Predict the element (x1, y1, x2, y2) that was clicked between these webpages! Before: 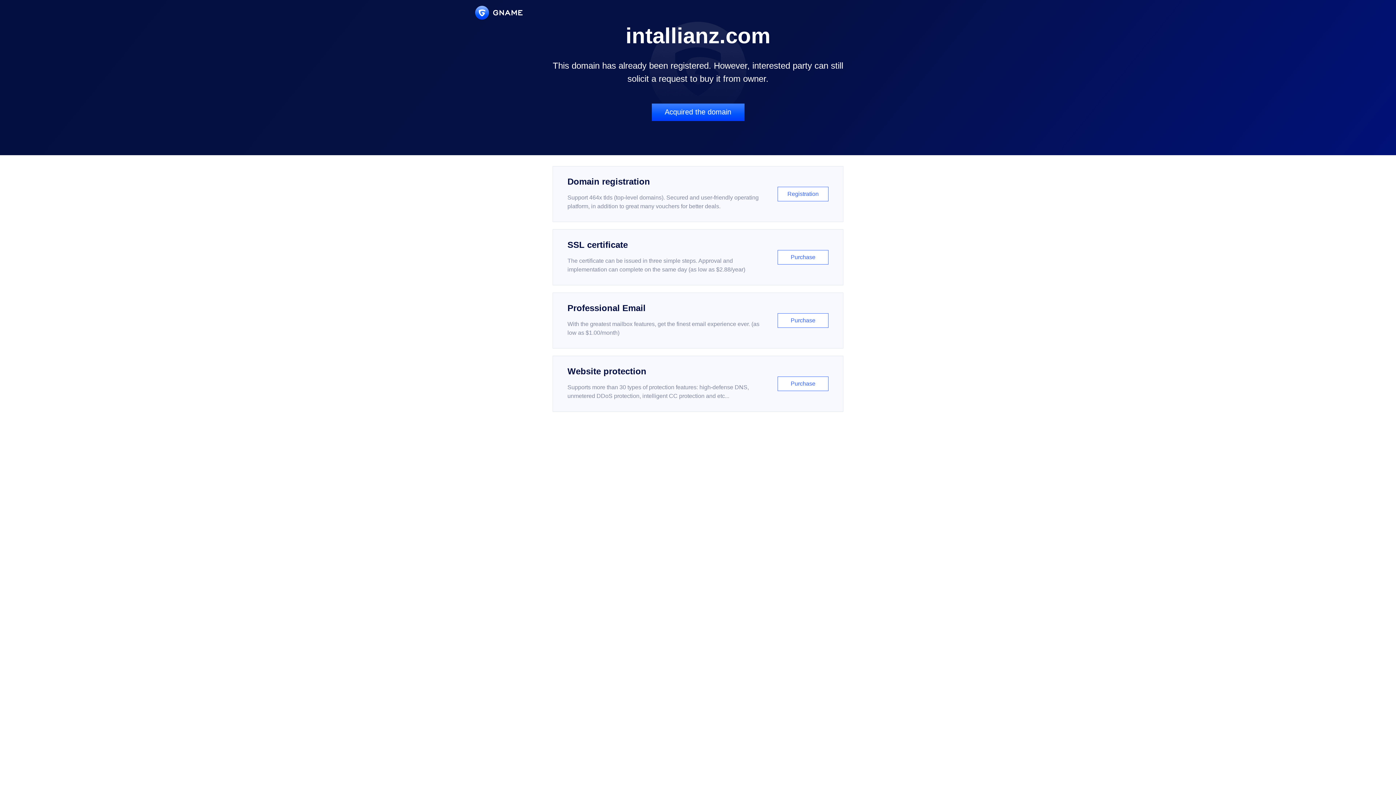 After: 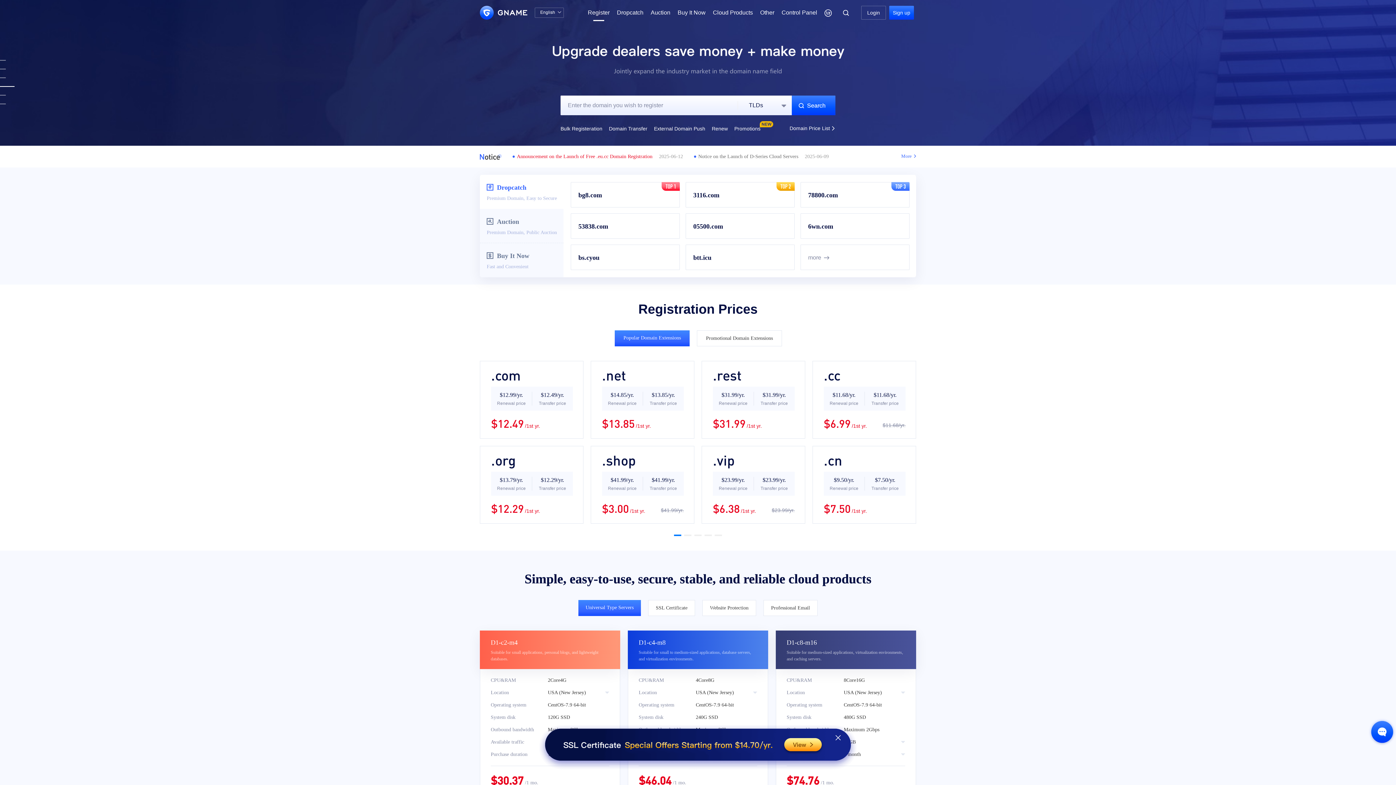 Action: label: Domain registration

Support 464x tlds (top-level domains). Secured and user-friendly operating platform, in addition to great many vouchers for better deals.

Registration bbox: (552, 166, 843, 222)